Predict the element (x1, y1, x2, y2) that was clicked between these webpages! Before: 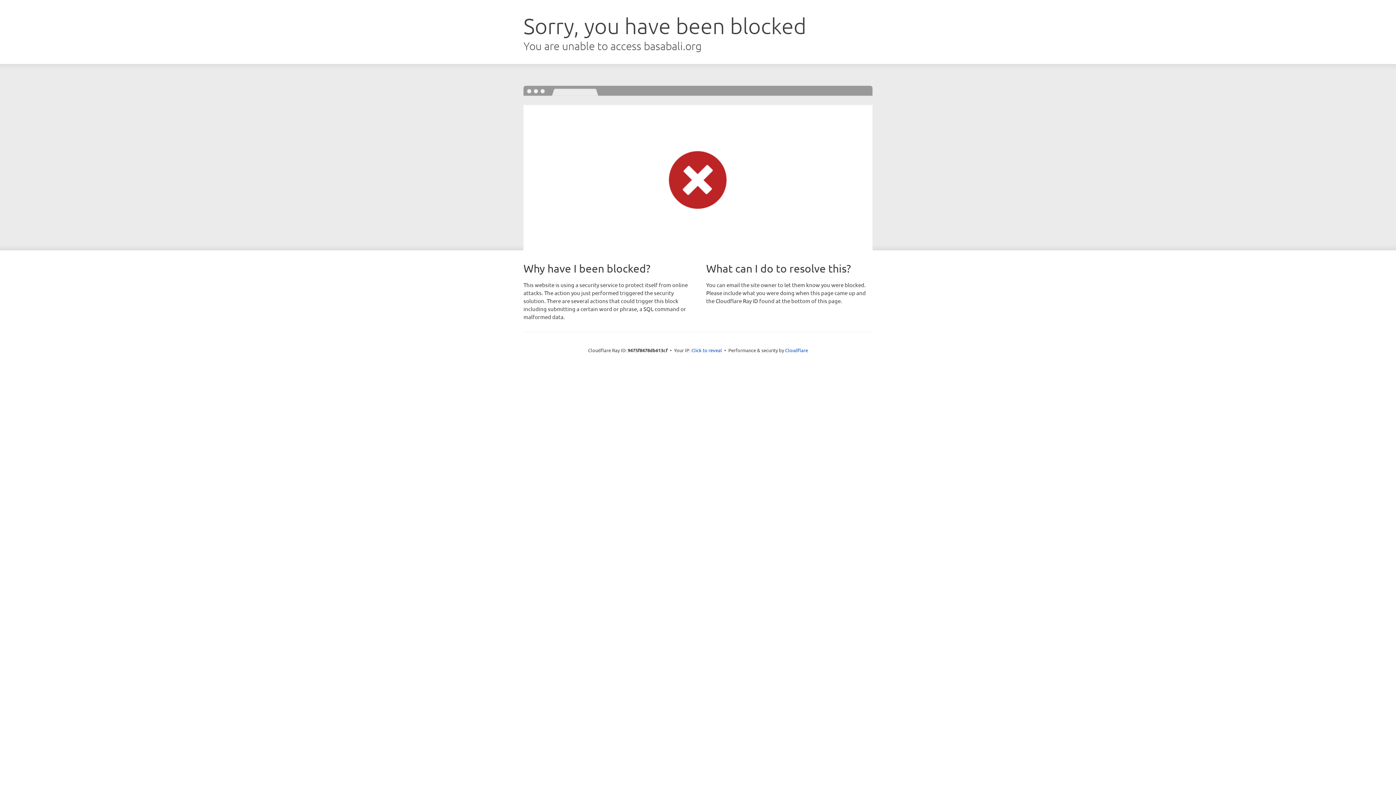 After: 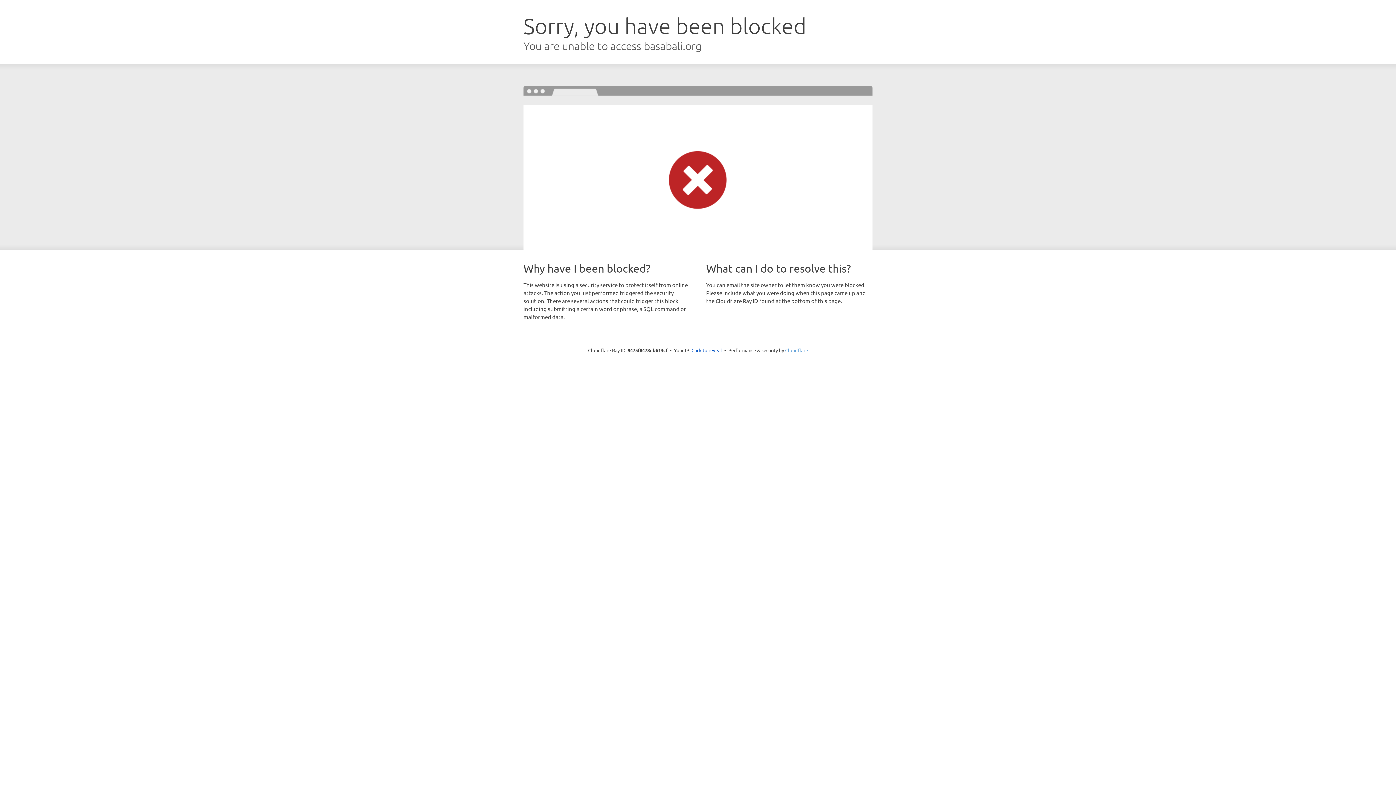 Action: label: Cloudflare bbox: (785, 347, 808, 353)